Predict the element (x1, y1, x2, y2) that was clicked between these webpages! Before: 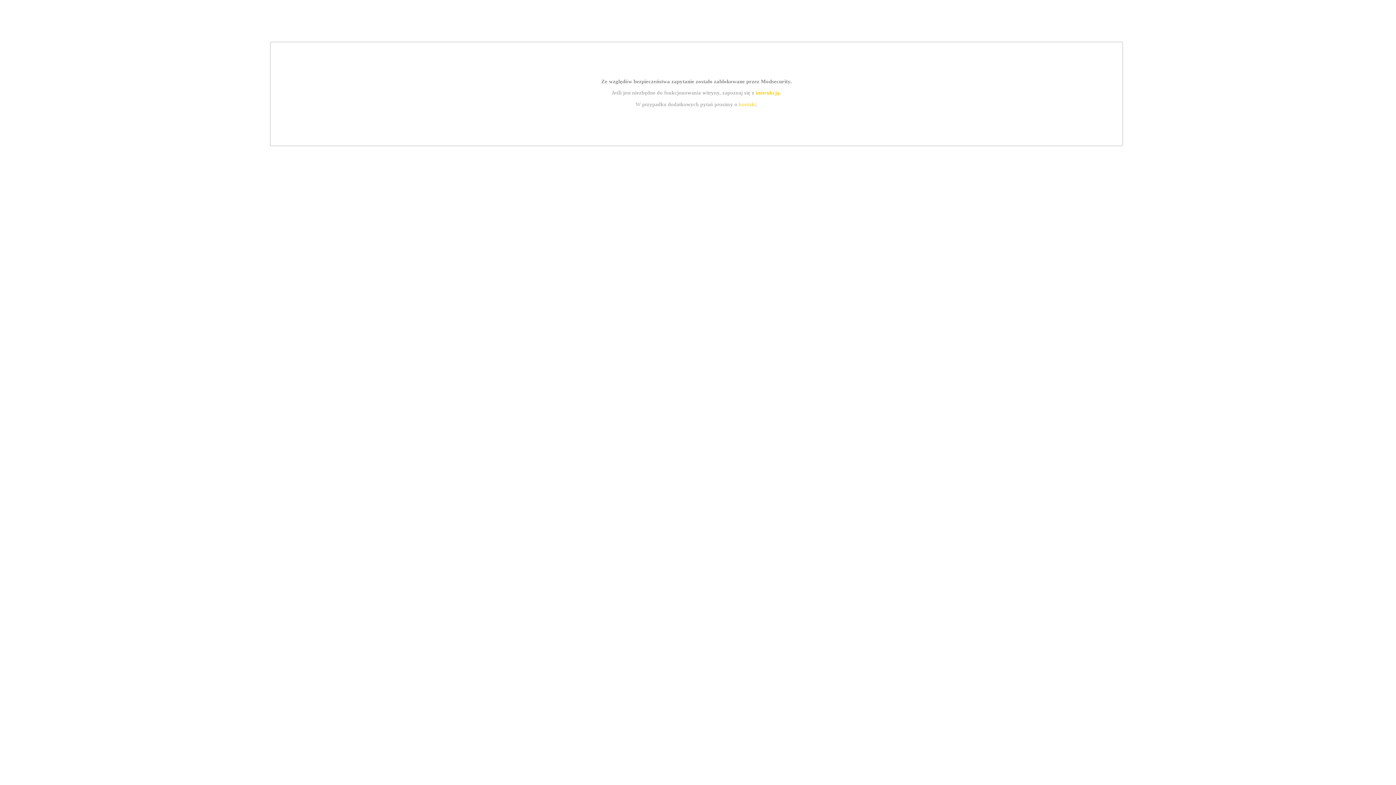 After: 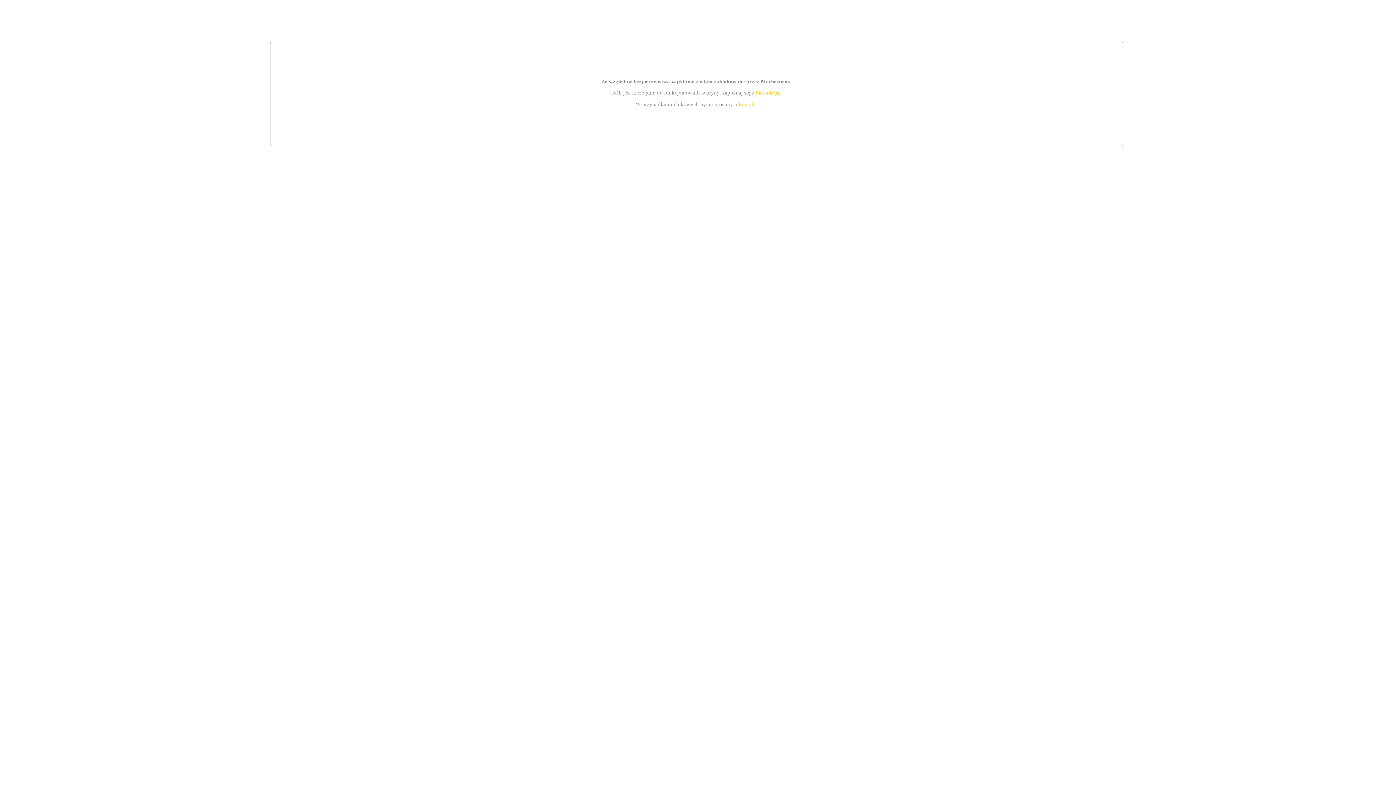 Action: label: instrukcją bbox: (755, 89, 779, 95)